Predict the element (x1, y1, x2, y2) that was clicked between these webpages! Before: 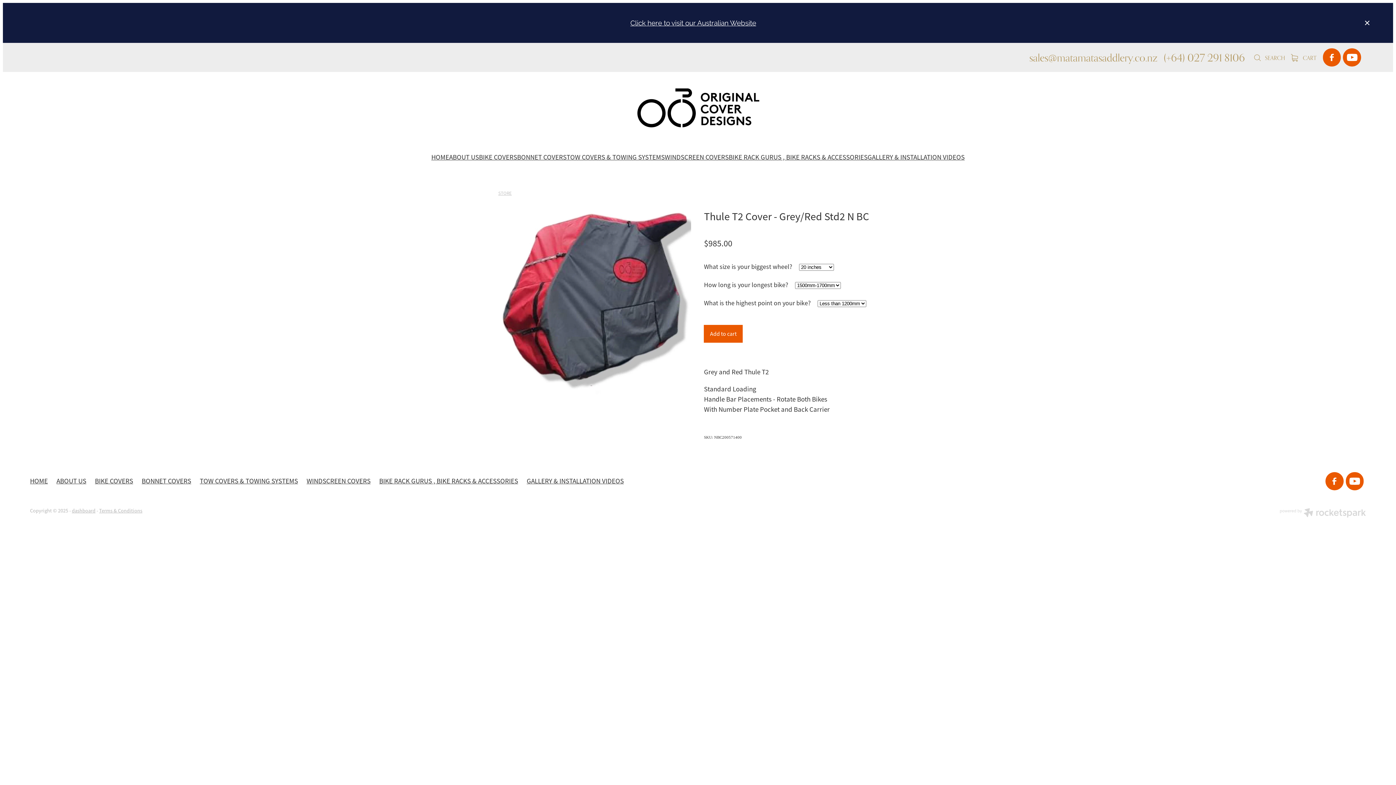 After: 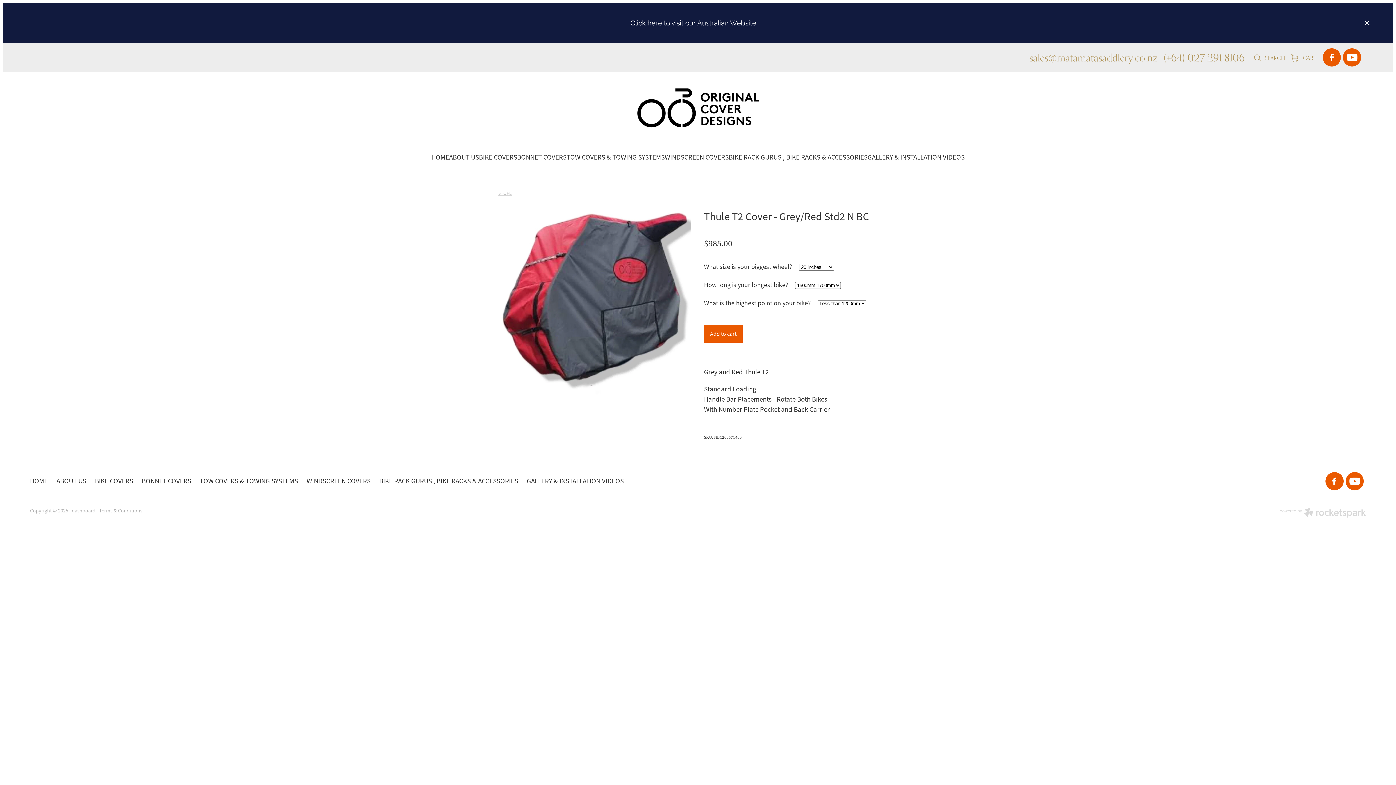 Action: bbox: (630, 18, 756, 26) label: Click here to visit our Australian Website